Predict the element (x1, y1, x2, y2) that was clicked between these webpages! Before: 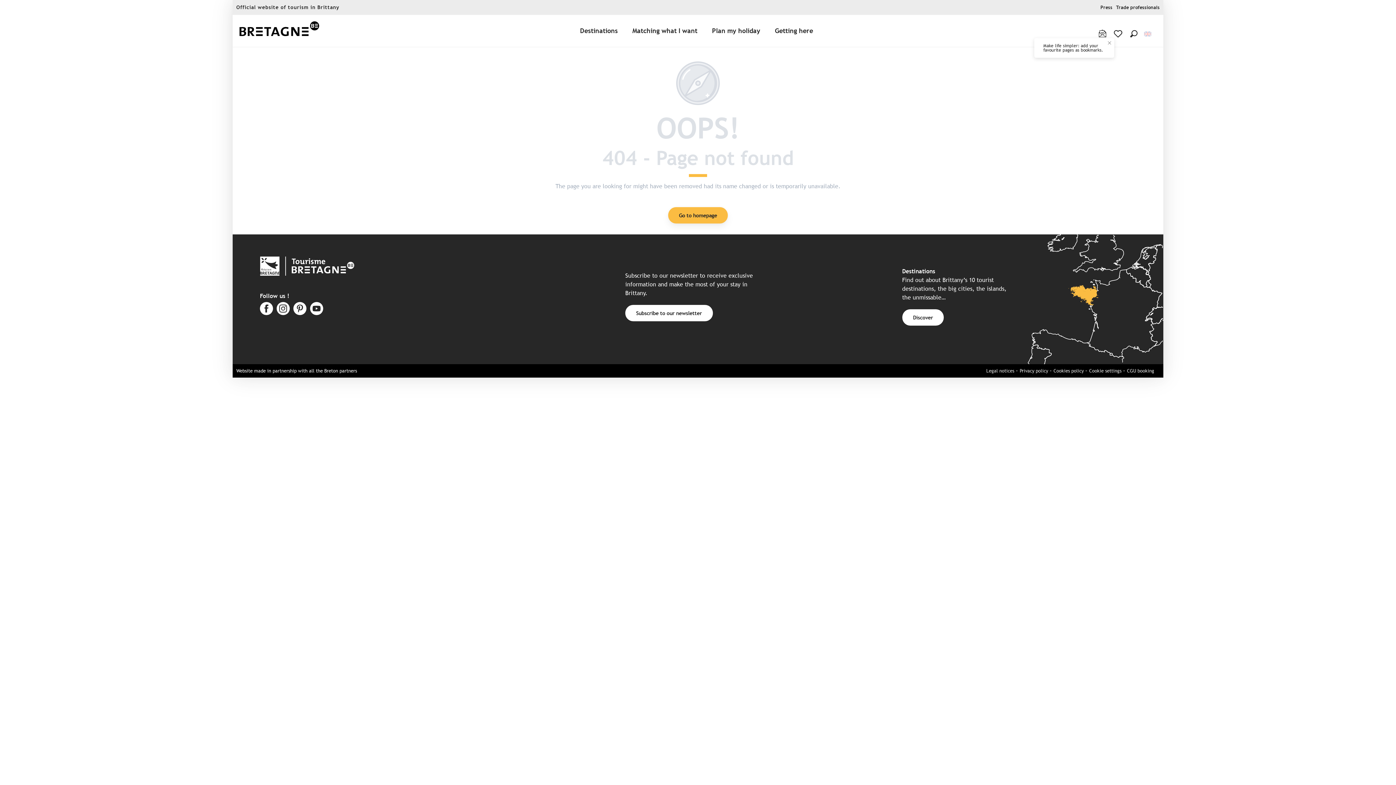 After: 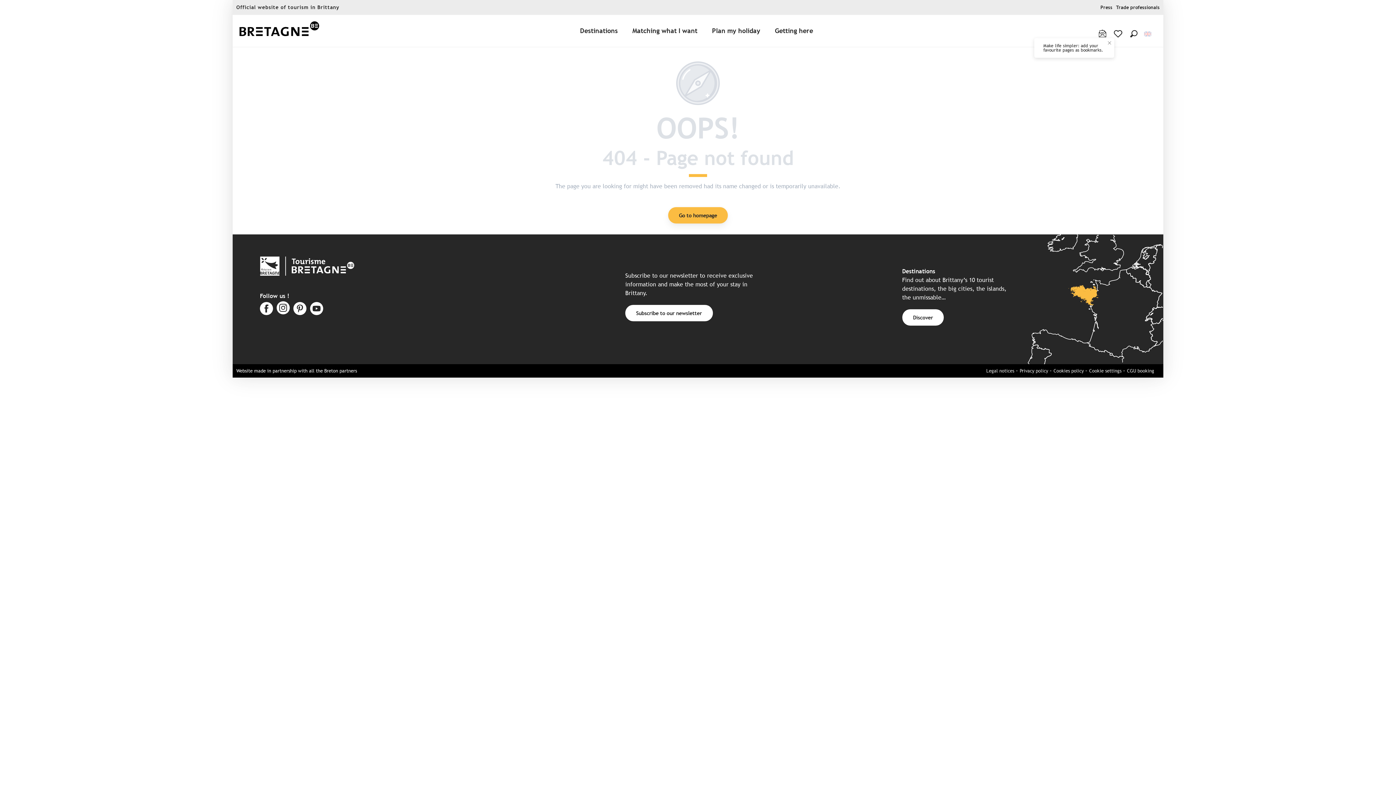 Action: bbox: (276, 302, 289, 316)